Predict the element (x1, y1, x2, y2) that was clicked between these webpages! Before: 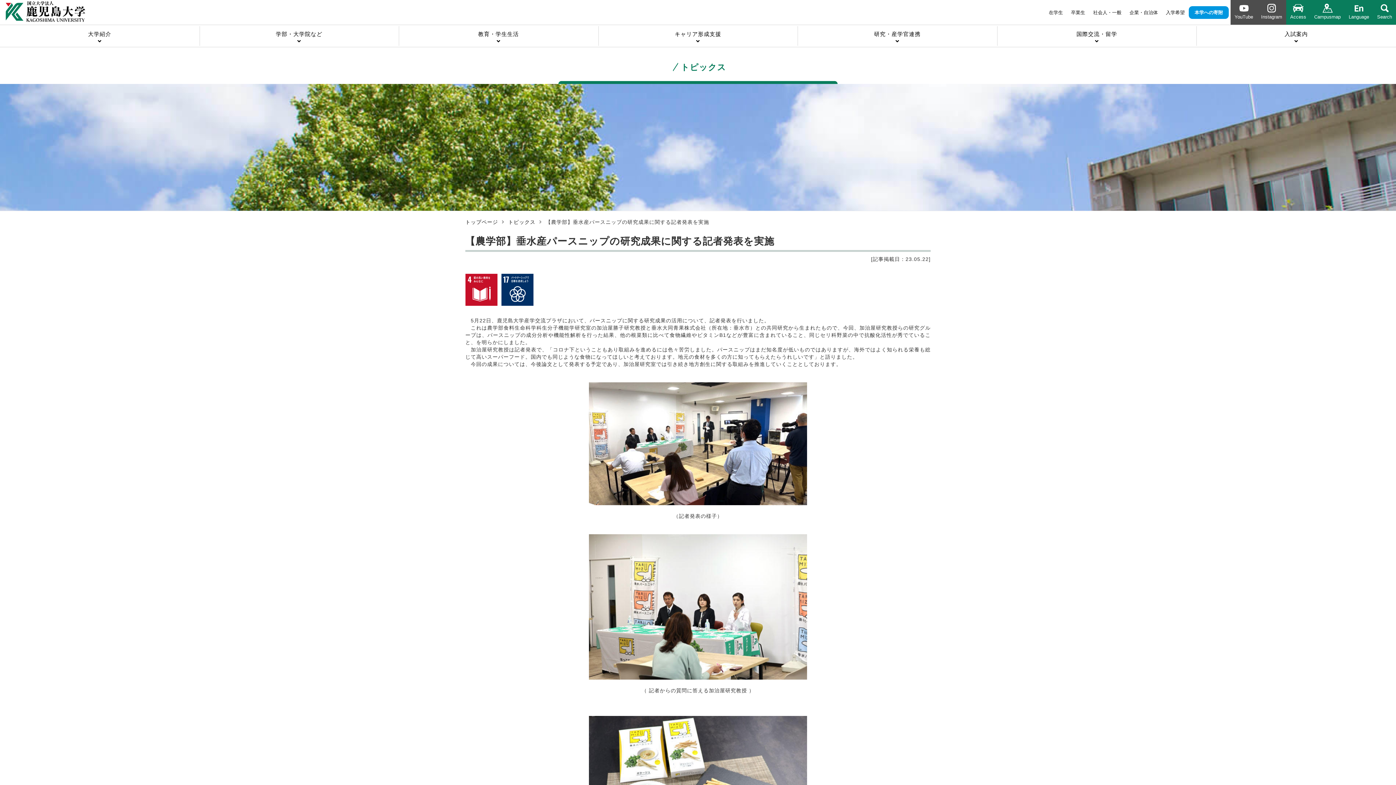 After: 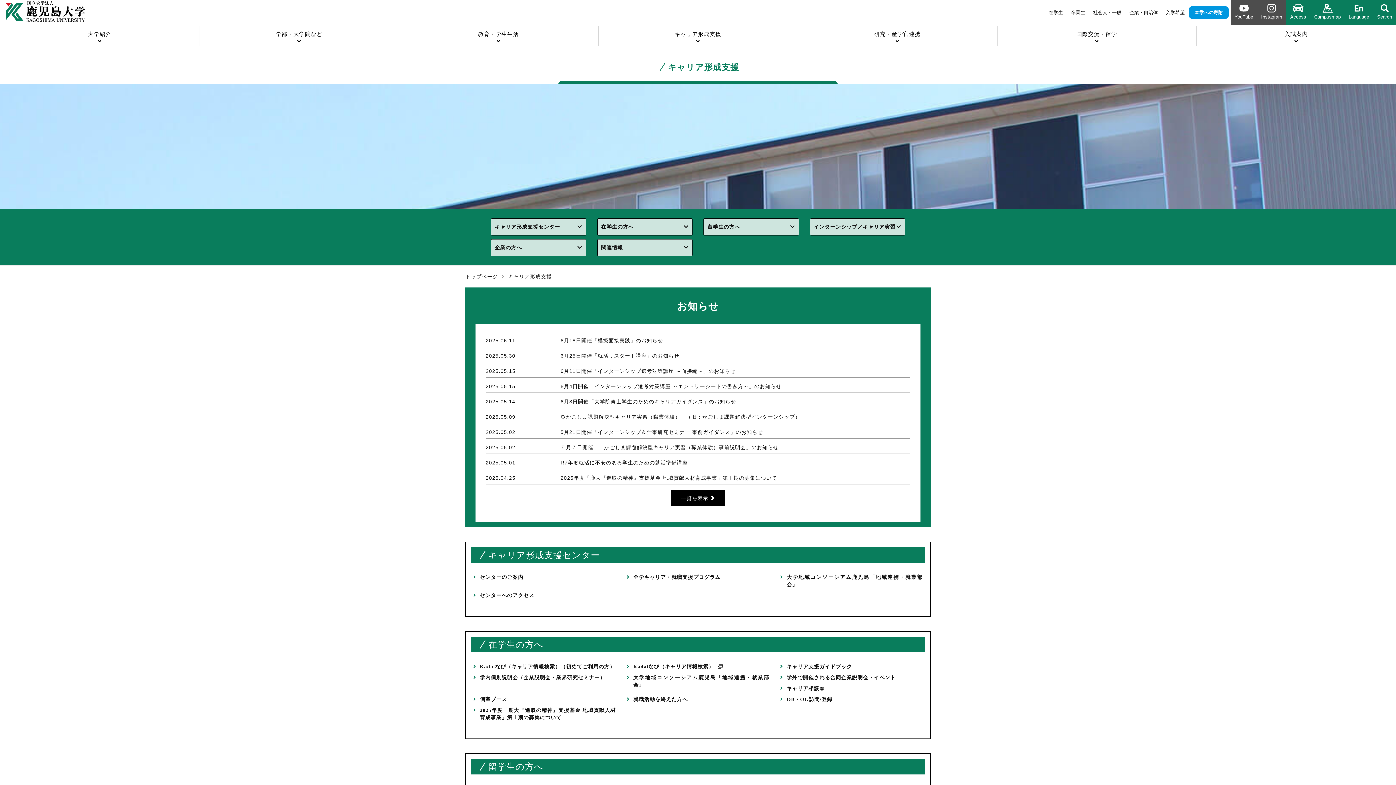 Action: bbox: (598, 25, 797, 46) label: キャリア形成支援